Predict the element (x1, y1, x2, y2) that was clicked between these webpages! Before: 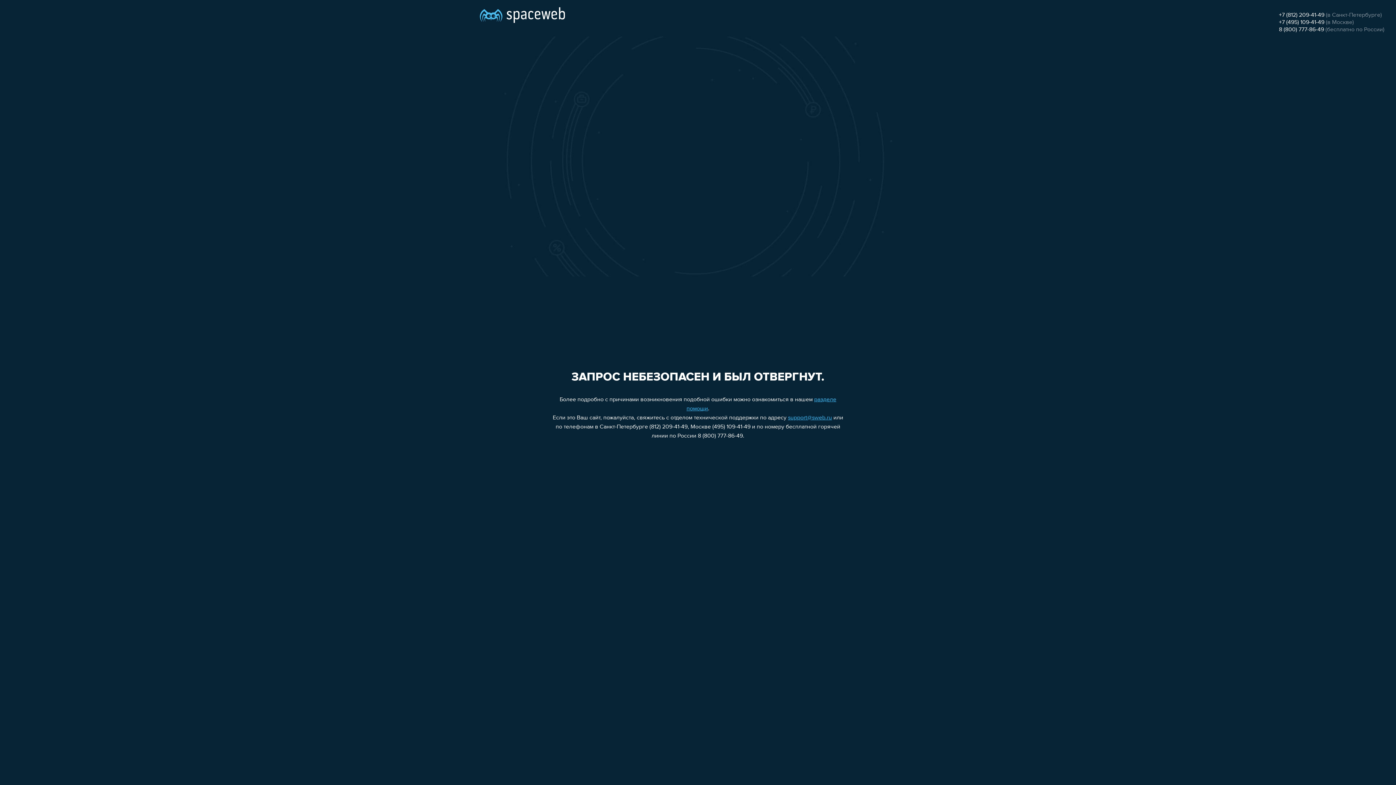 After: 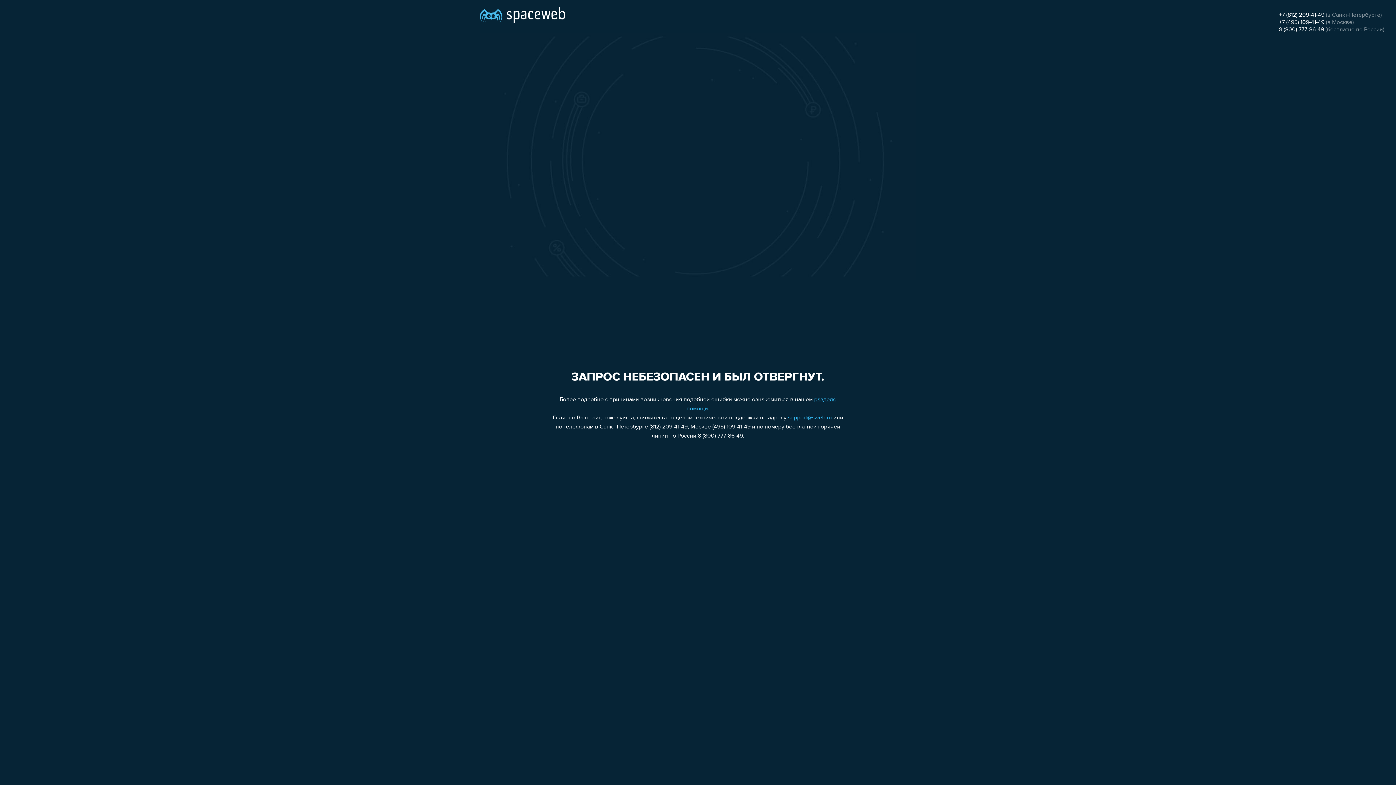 Action: bbox: (1279, 12, 1324, 18) label: +7 (812) 209-41-49